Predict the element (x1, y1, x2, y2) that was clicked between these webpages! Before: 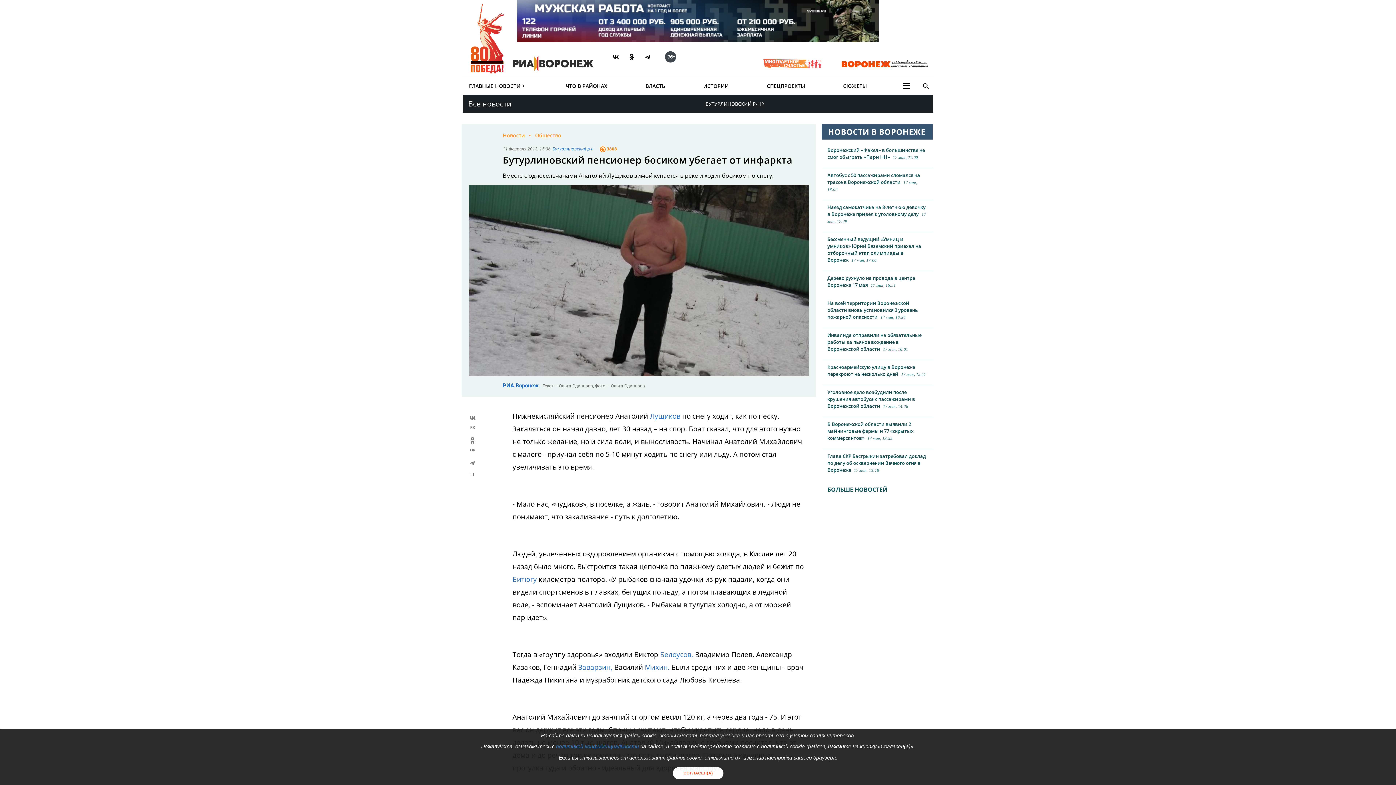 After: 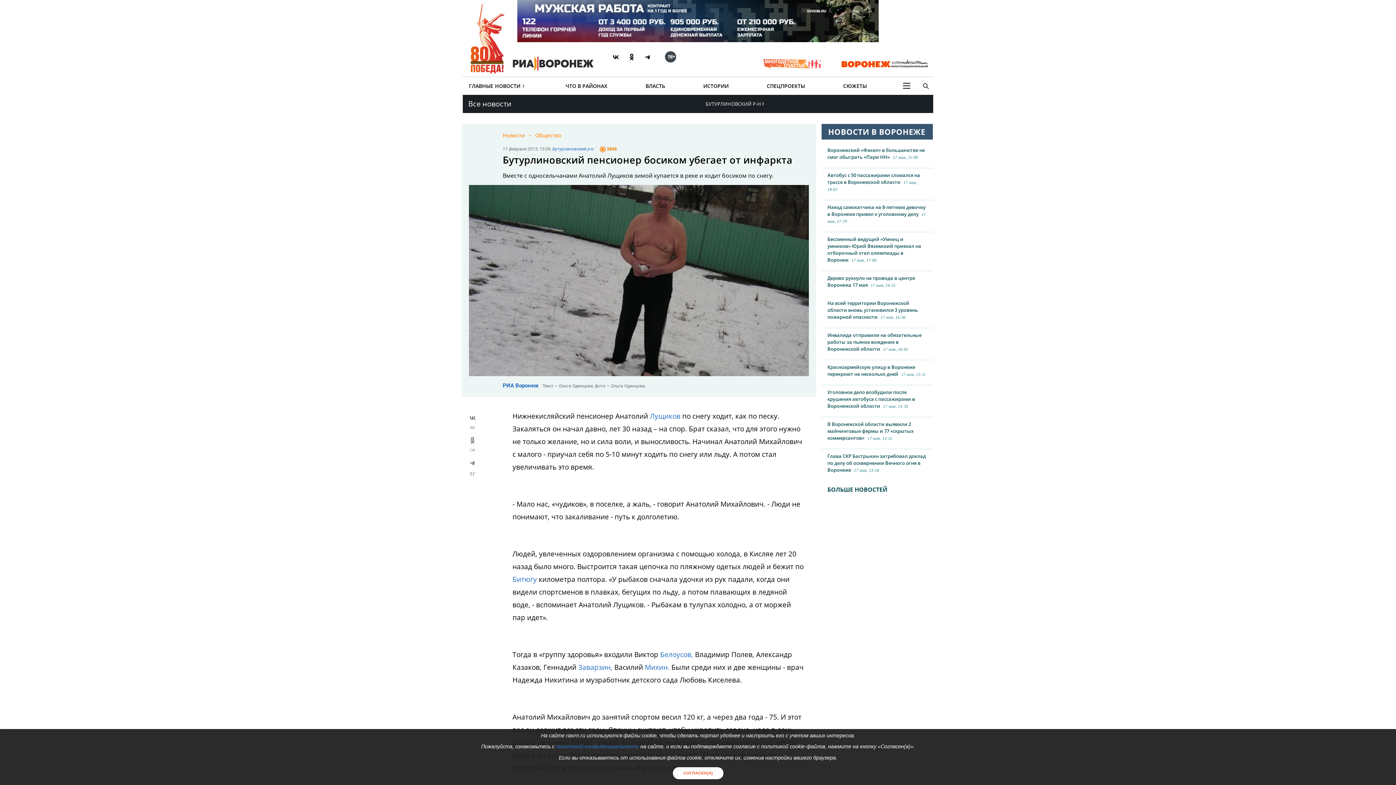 Action: bbox: (611, 52, 620, 61)